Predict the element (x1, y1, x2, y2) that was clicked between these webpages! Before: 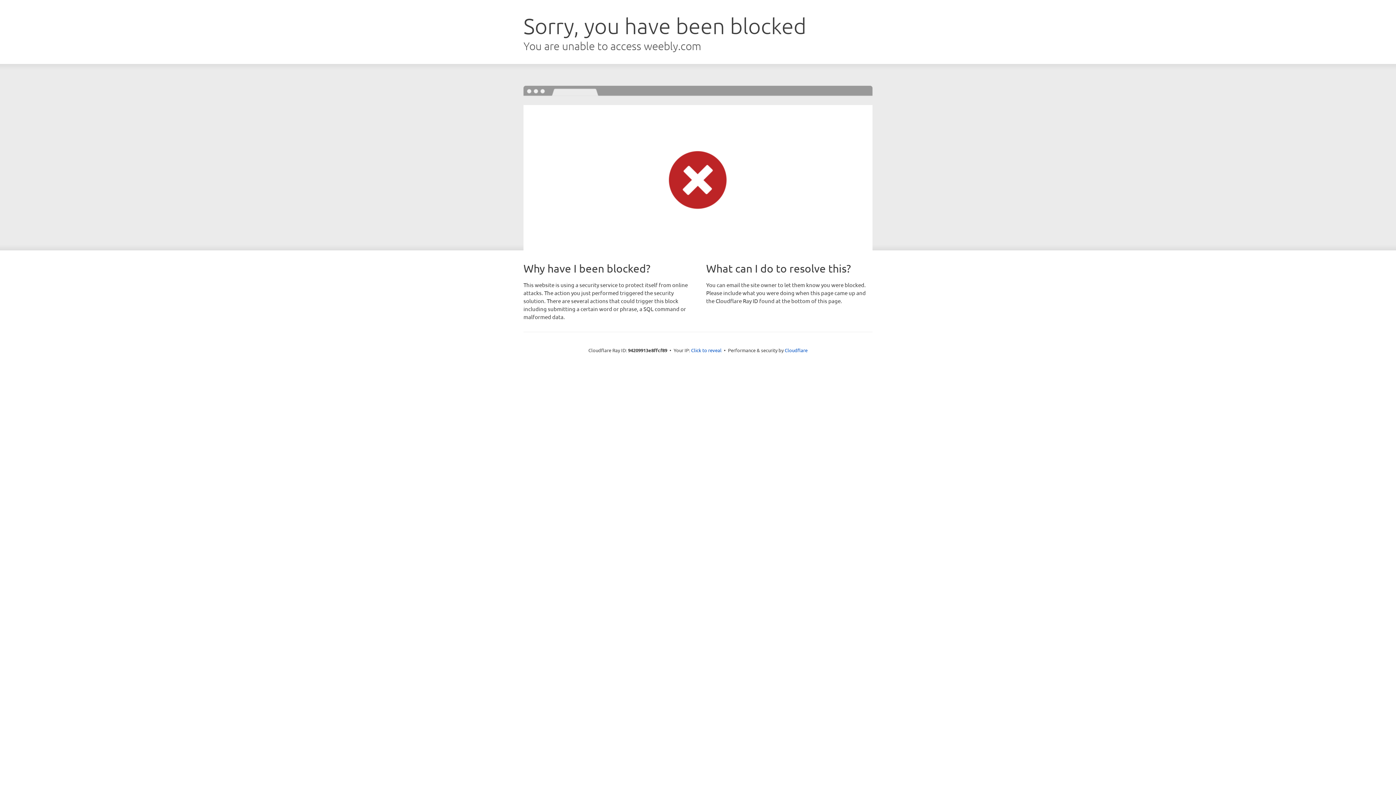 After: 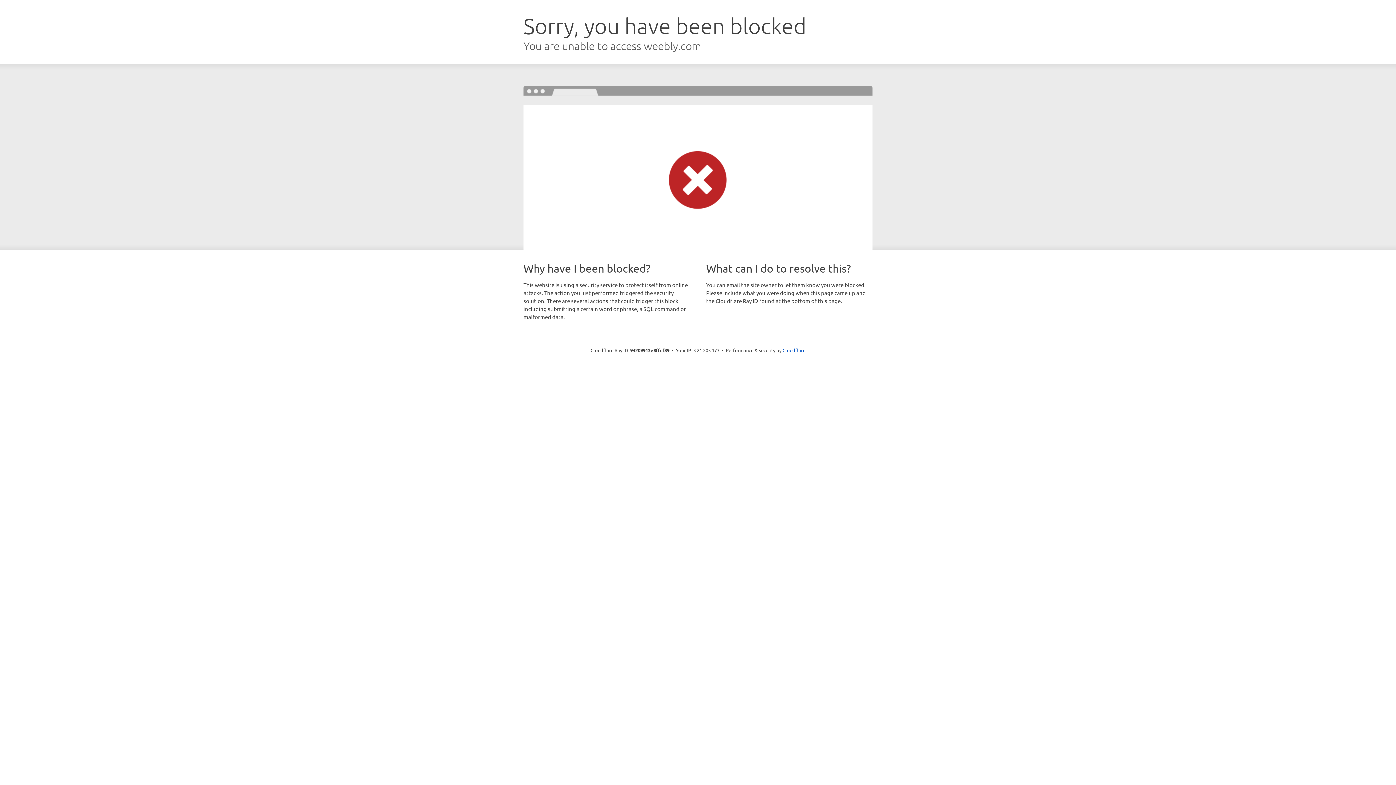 Action: bbox: (691, 346, 721, 353) label: Click to reveal